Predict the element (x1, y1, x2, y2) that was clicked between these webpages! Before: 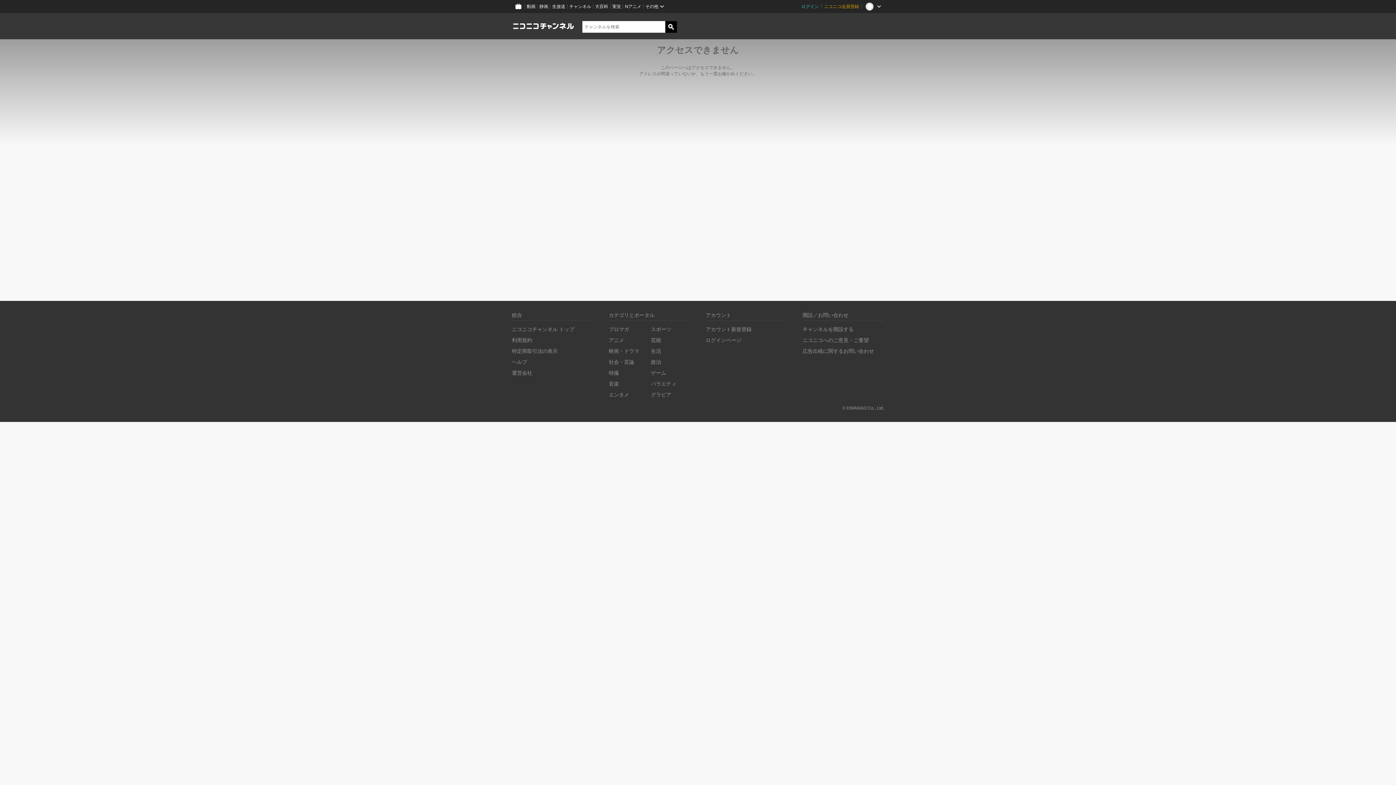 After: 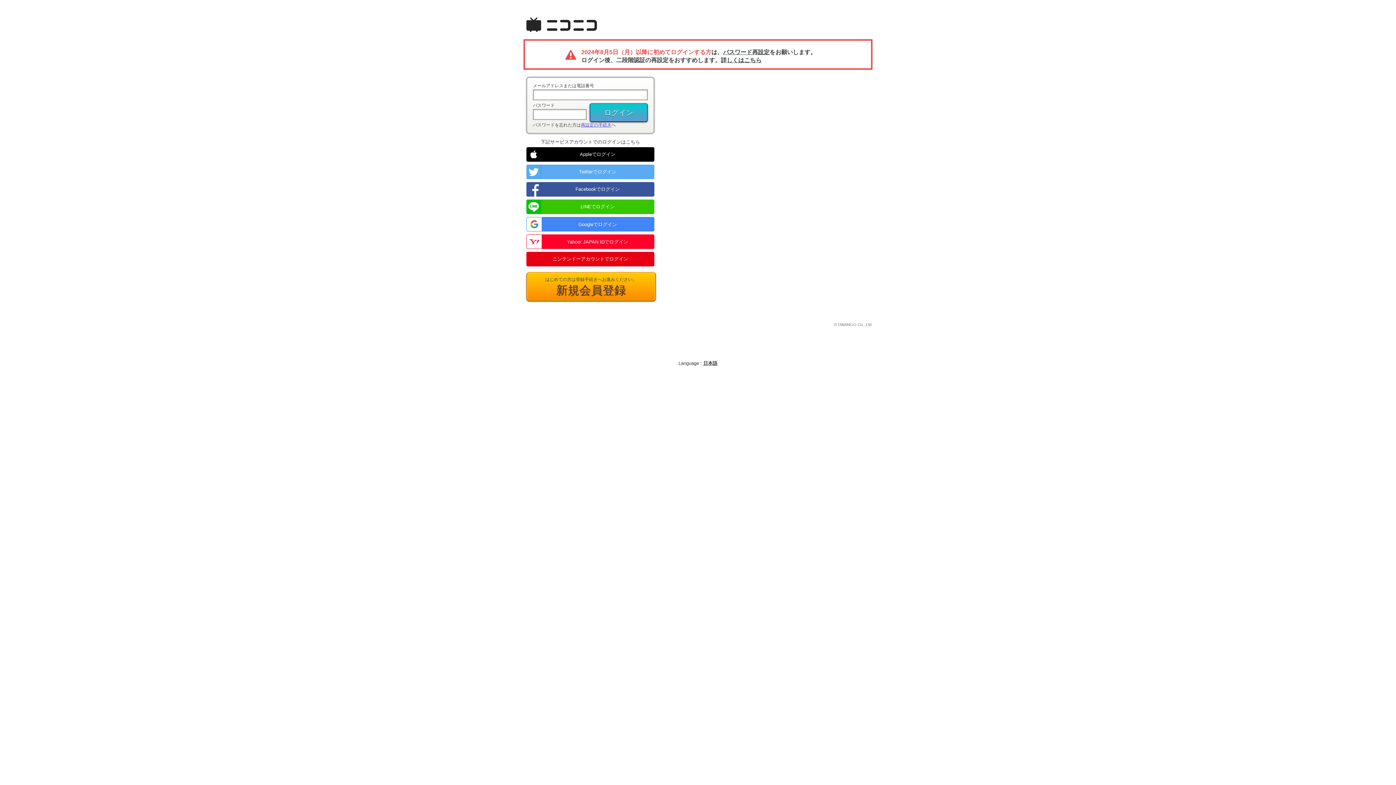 Action: label: グラビア bbox: (651, 392, 671, 397)